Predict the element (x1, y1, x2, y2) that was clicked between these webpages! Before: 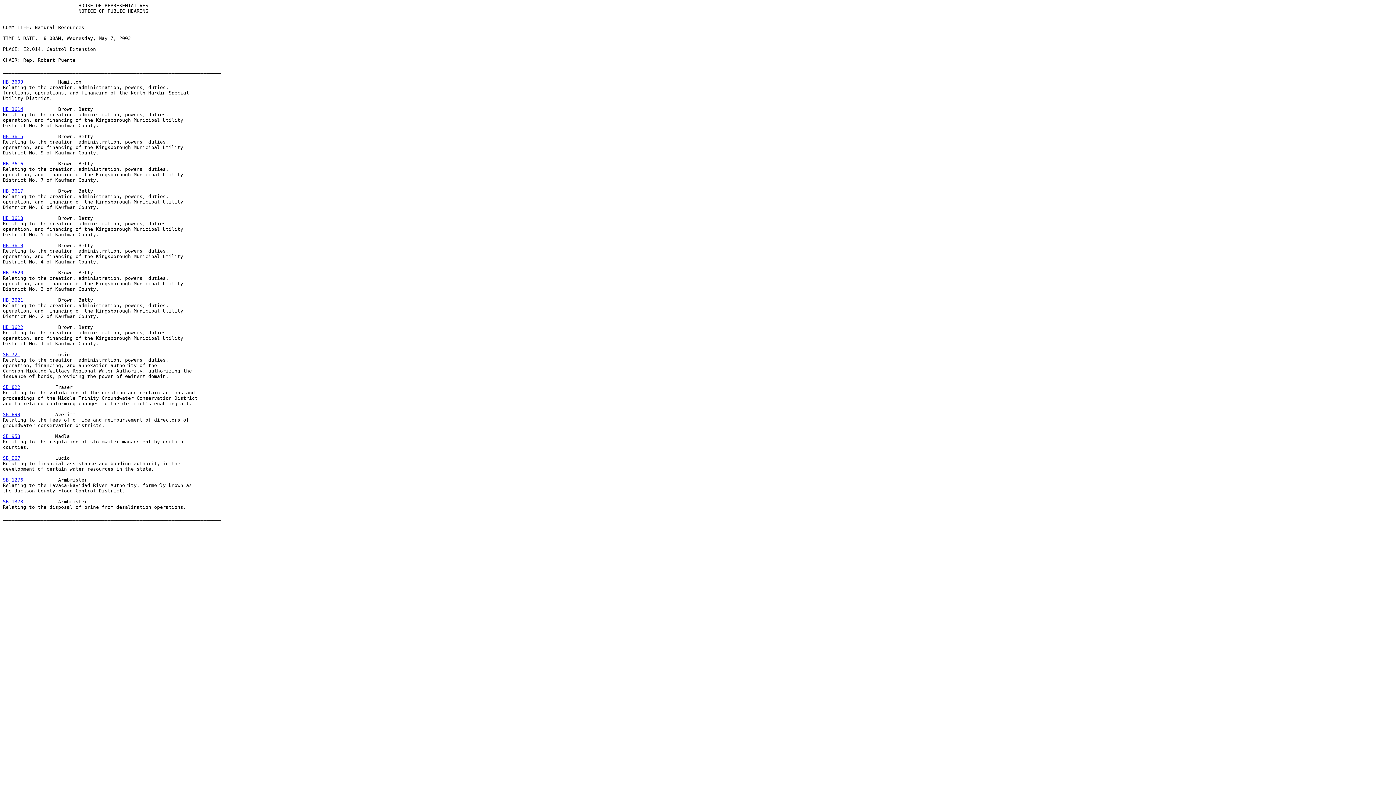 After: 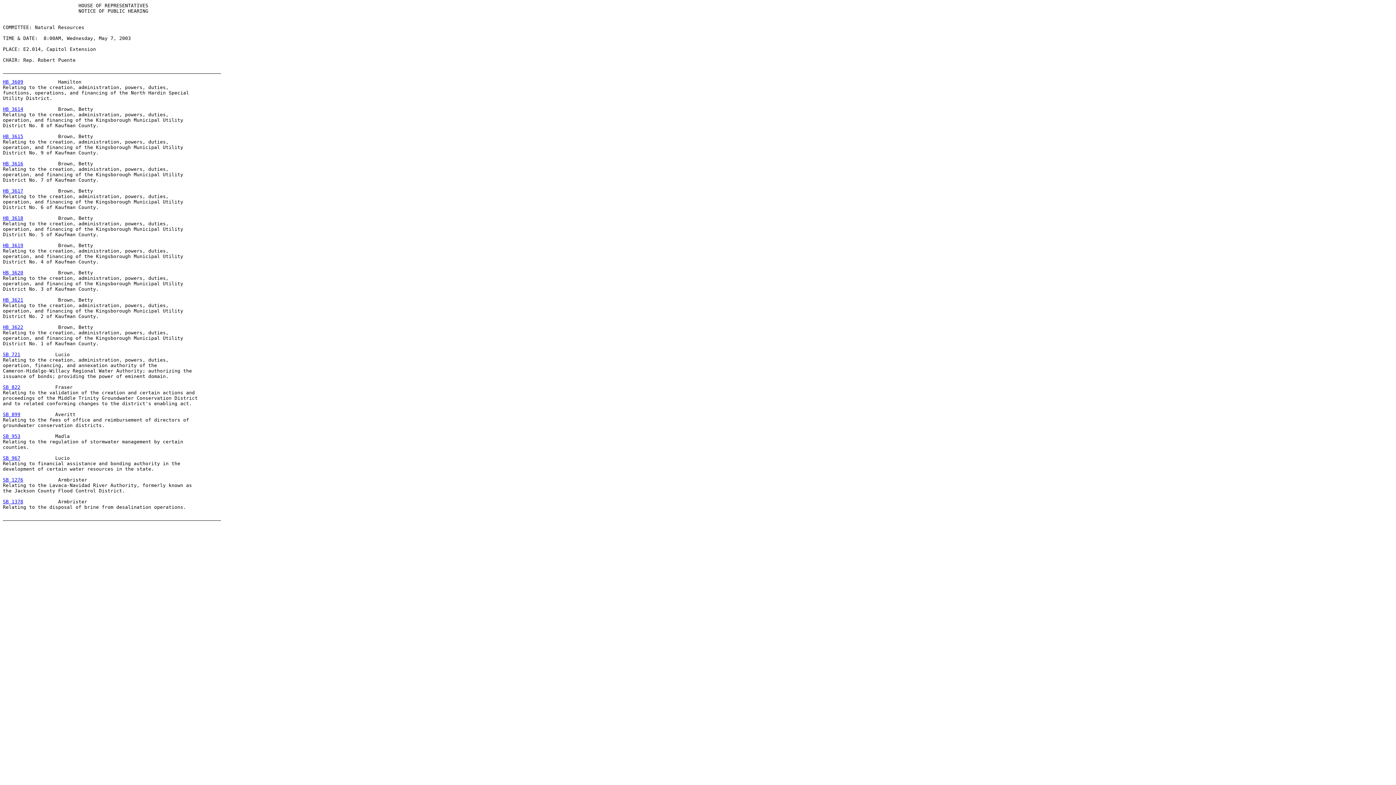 Action: bbox: (2, 352, 20, 357) label: SB 721